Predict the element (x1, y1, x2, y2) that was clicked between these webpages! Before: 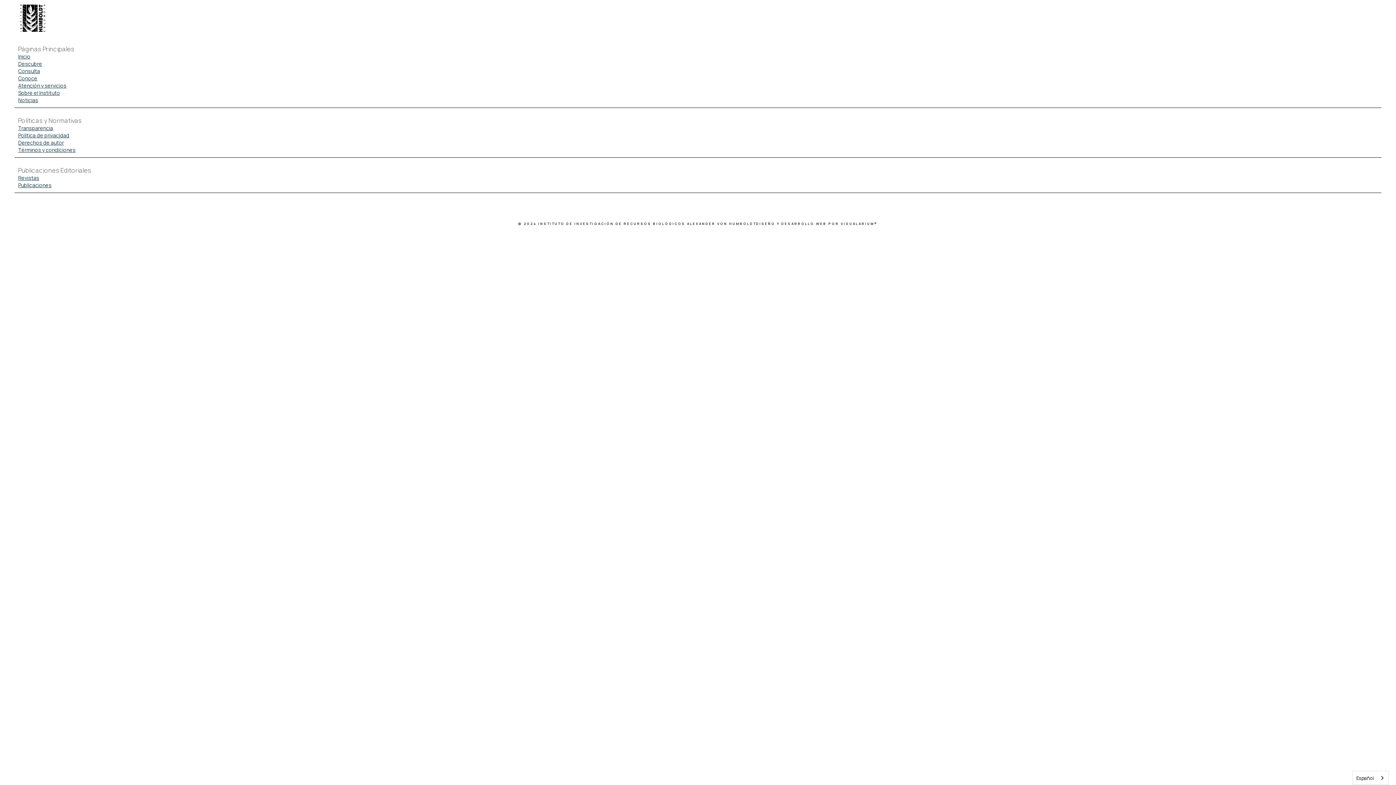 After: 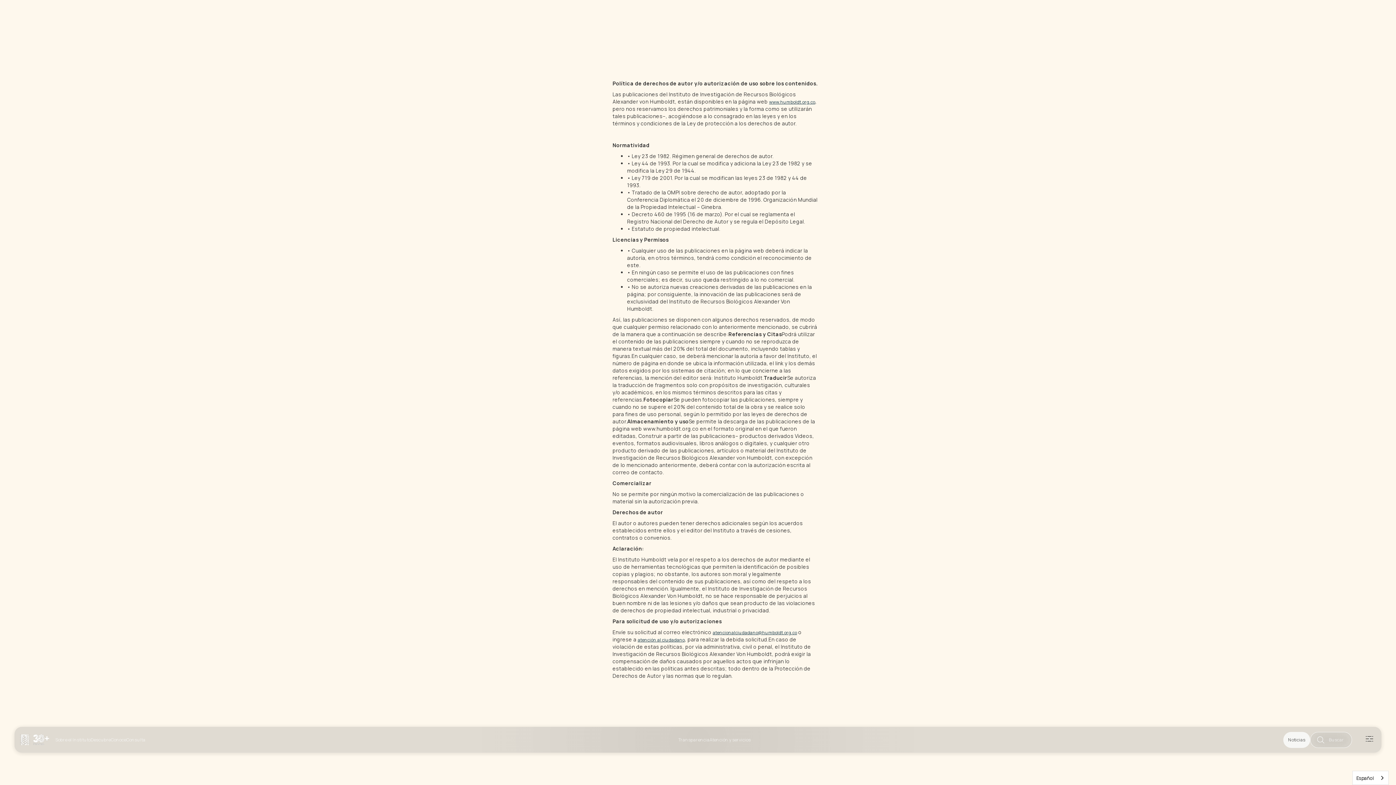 Action: bbox: (18, 139, 1381, 146) label: Derechos de autor